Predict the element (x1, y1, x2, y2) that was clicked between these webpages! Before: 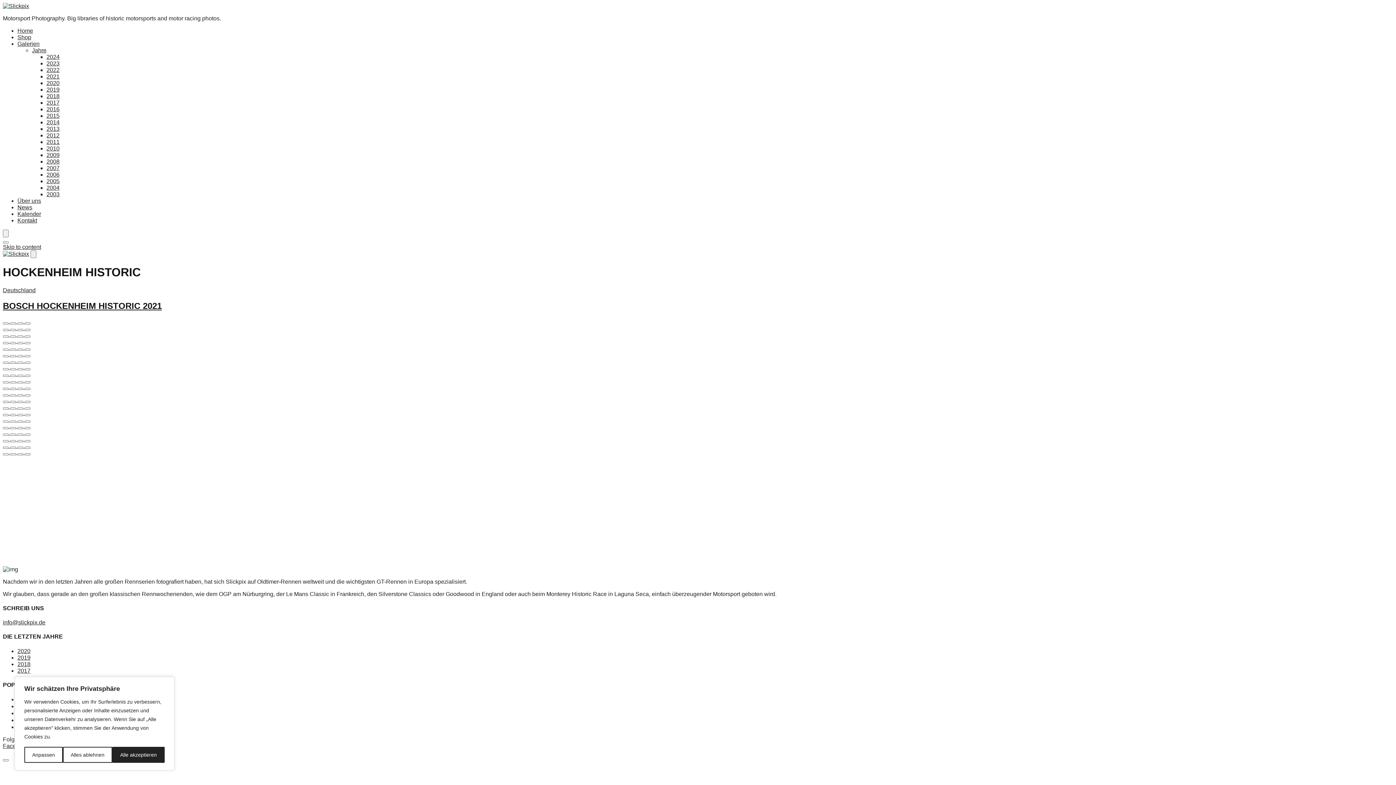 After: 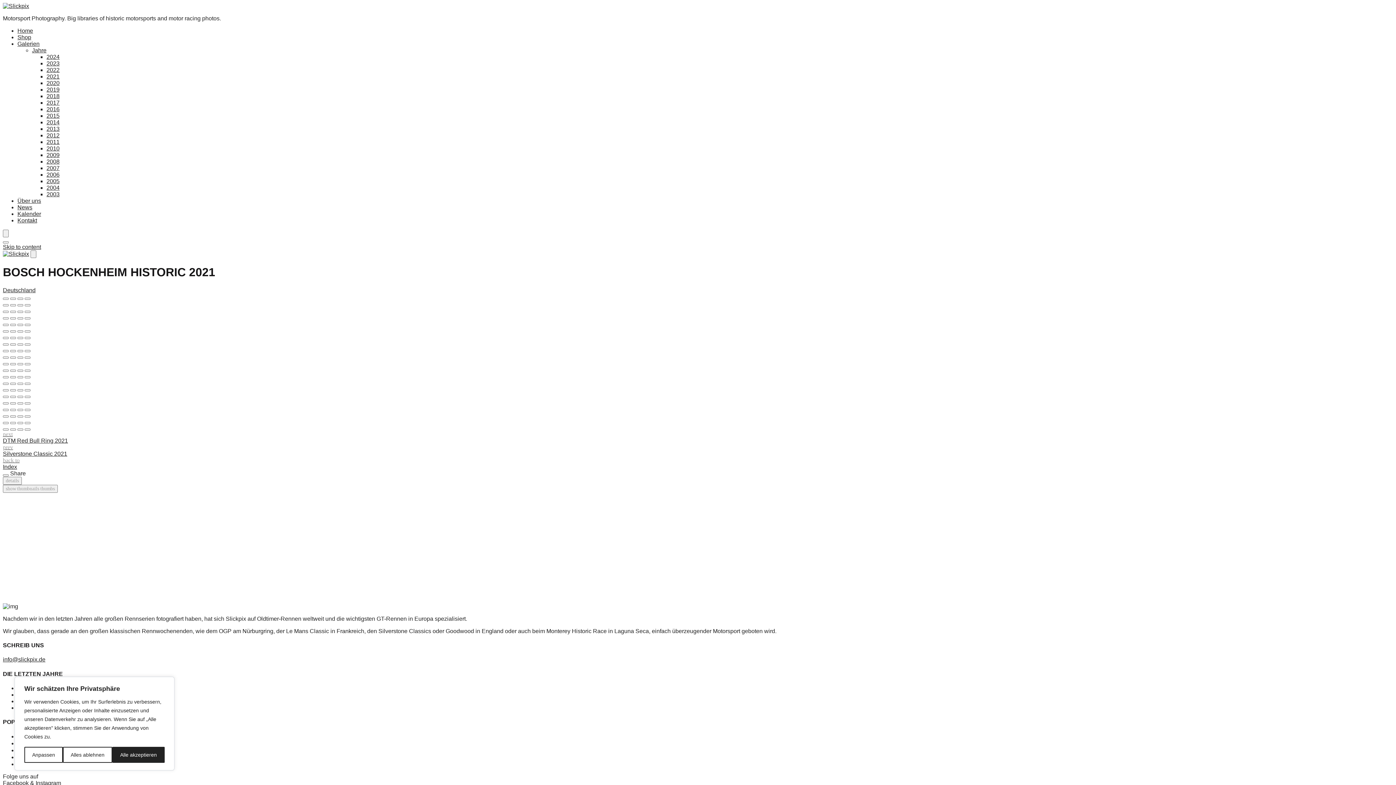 Action: bbox: (17, 446, 23, 448)